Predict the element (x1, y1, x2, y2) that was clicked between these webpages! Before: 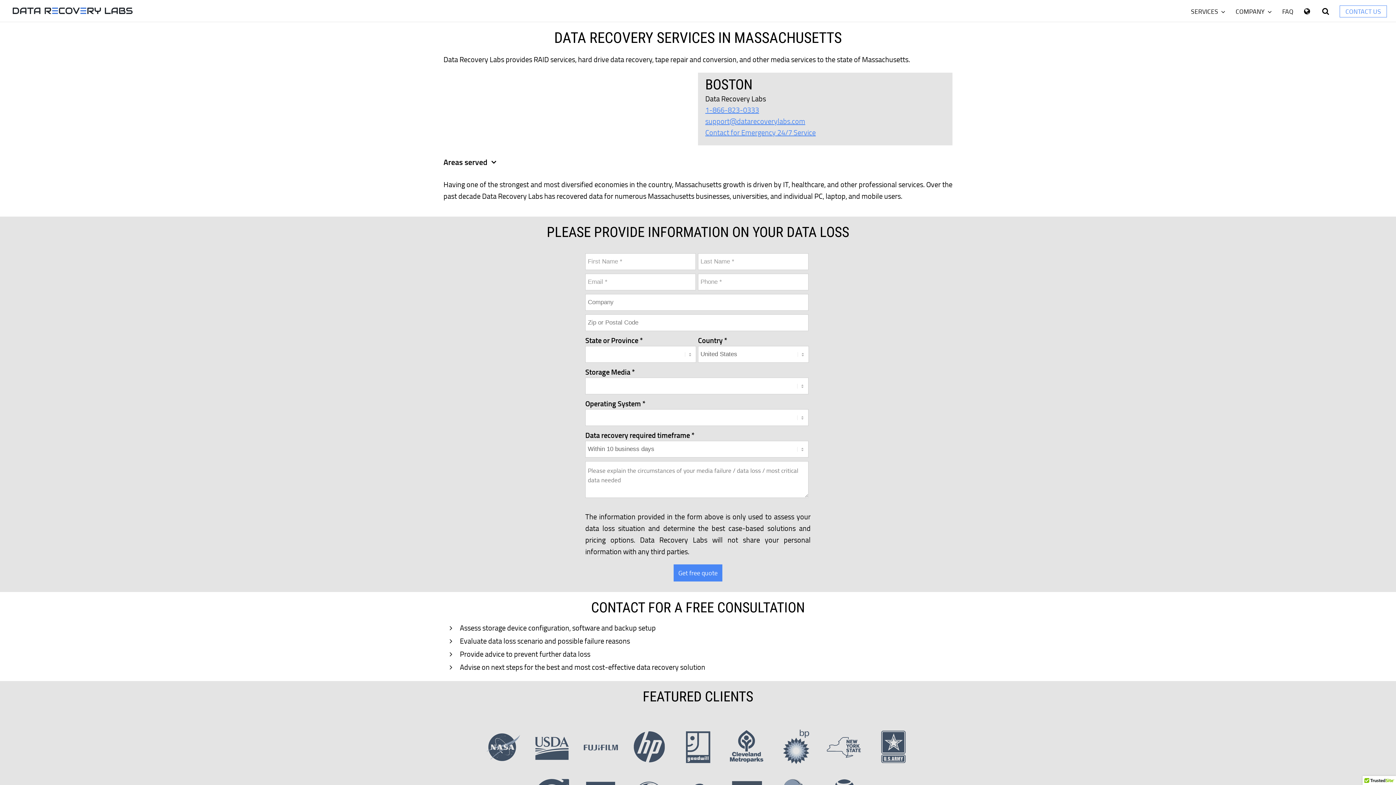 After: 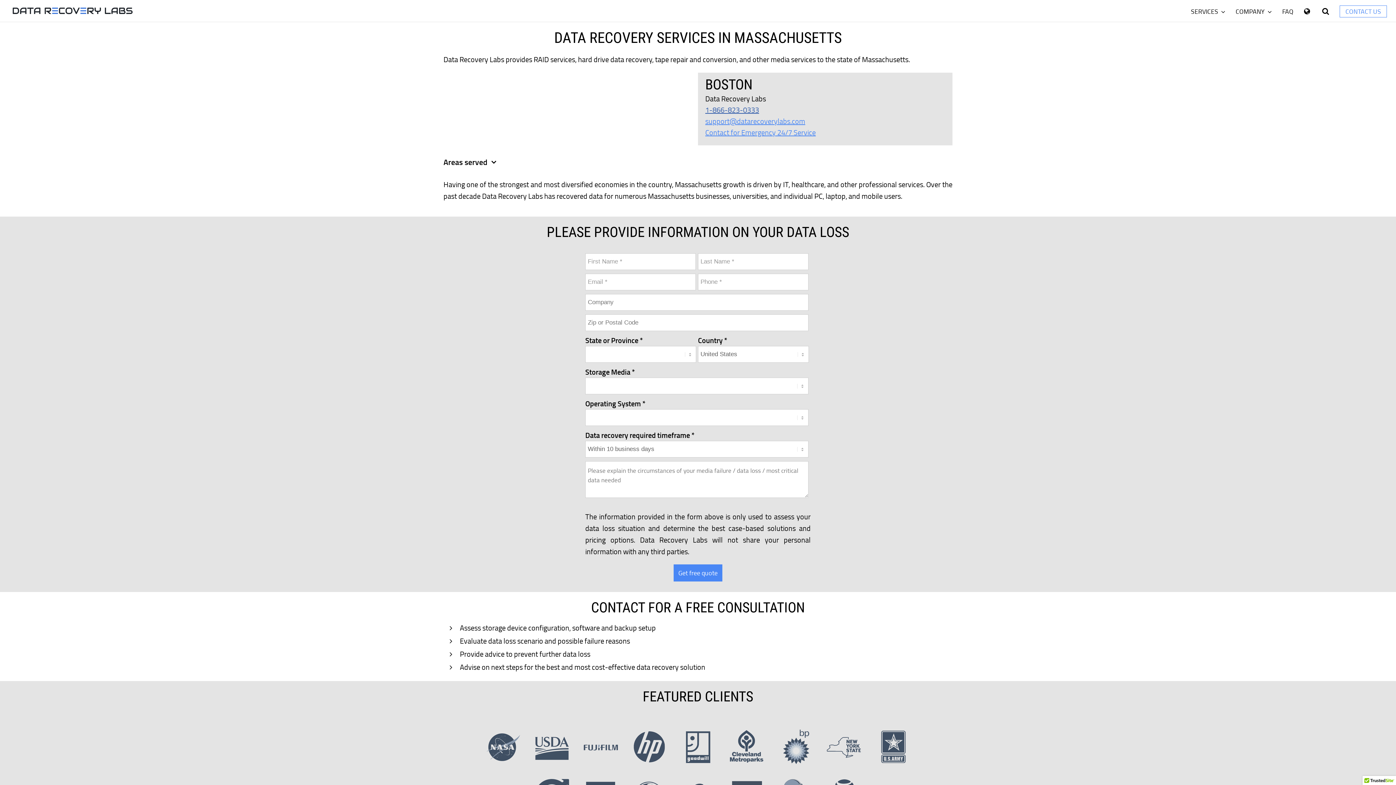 Action: label: 1-866-823-0333 bbox: (705, 104, 759, 115)